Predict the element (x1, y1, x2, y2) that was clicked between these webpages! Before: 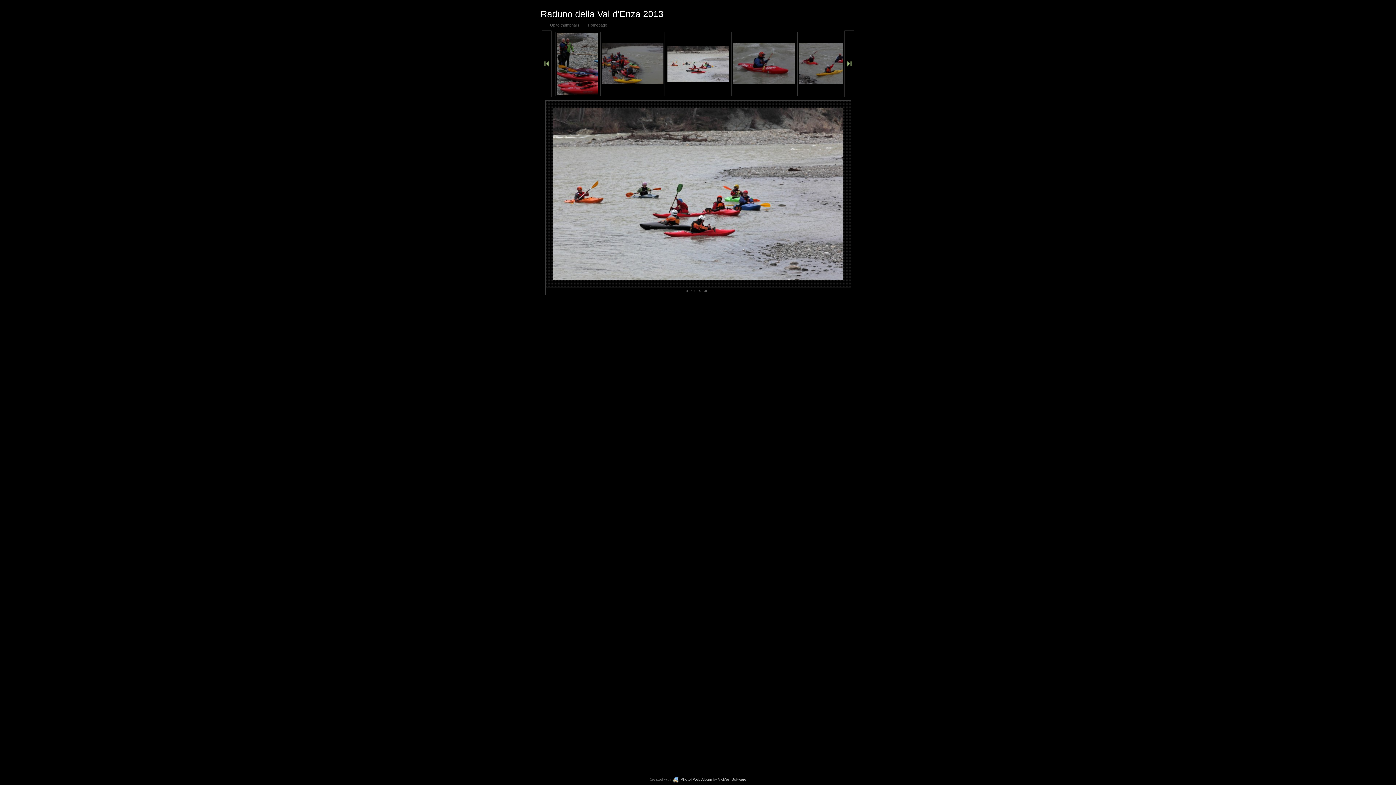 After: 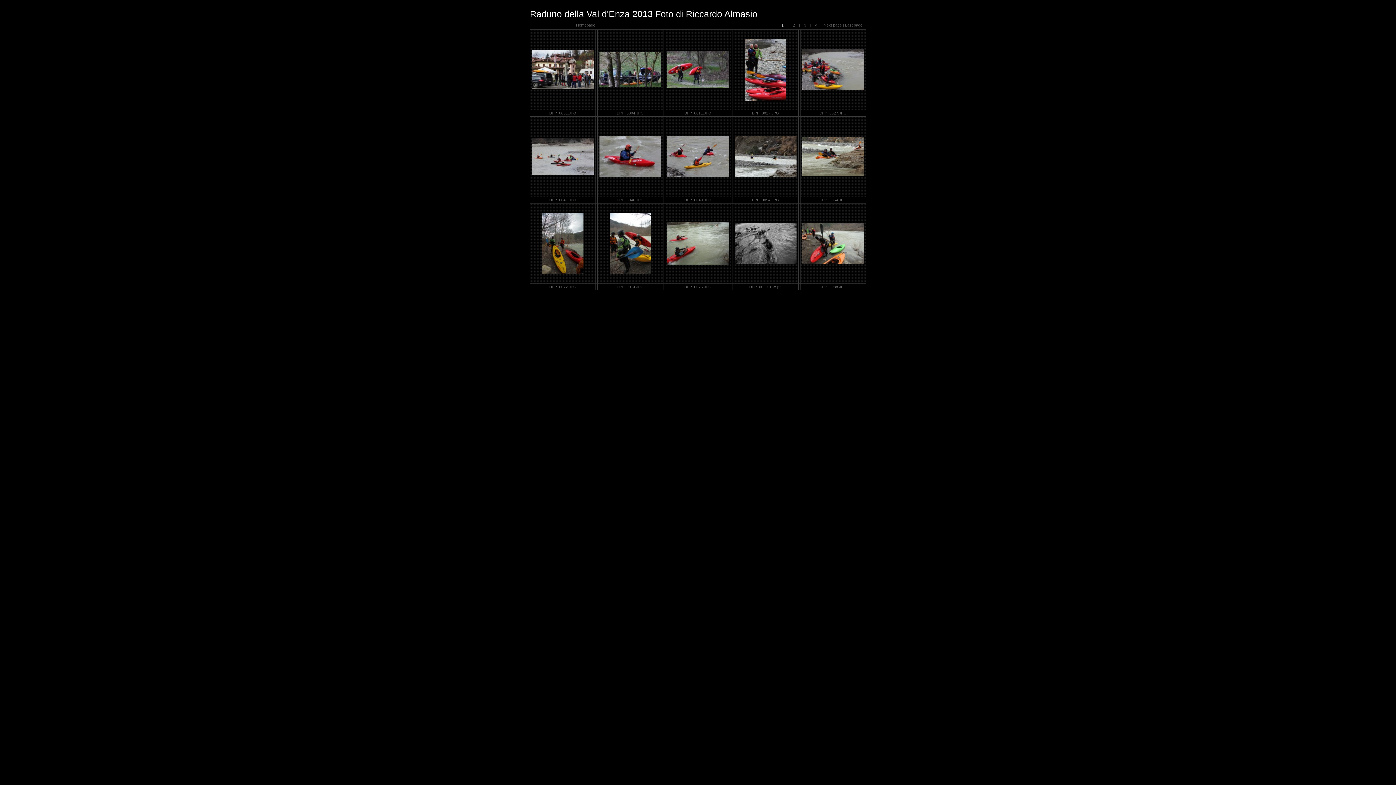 Action: label: Up to thumbnails bbox: (550, 22, 579, 27)